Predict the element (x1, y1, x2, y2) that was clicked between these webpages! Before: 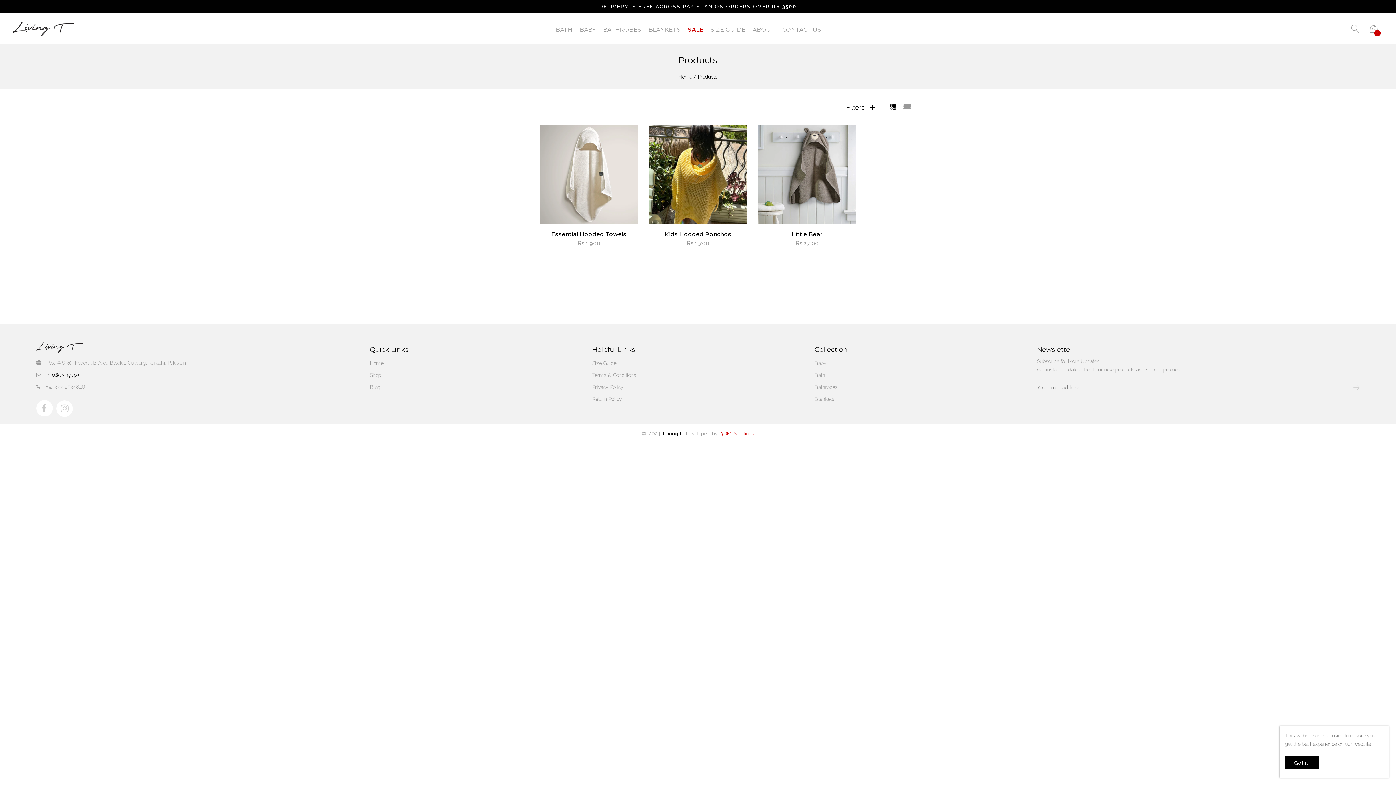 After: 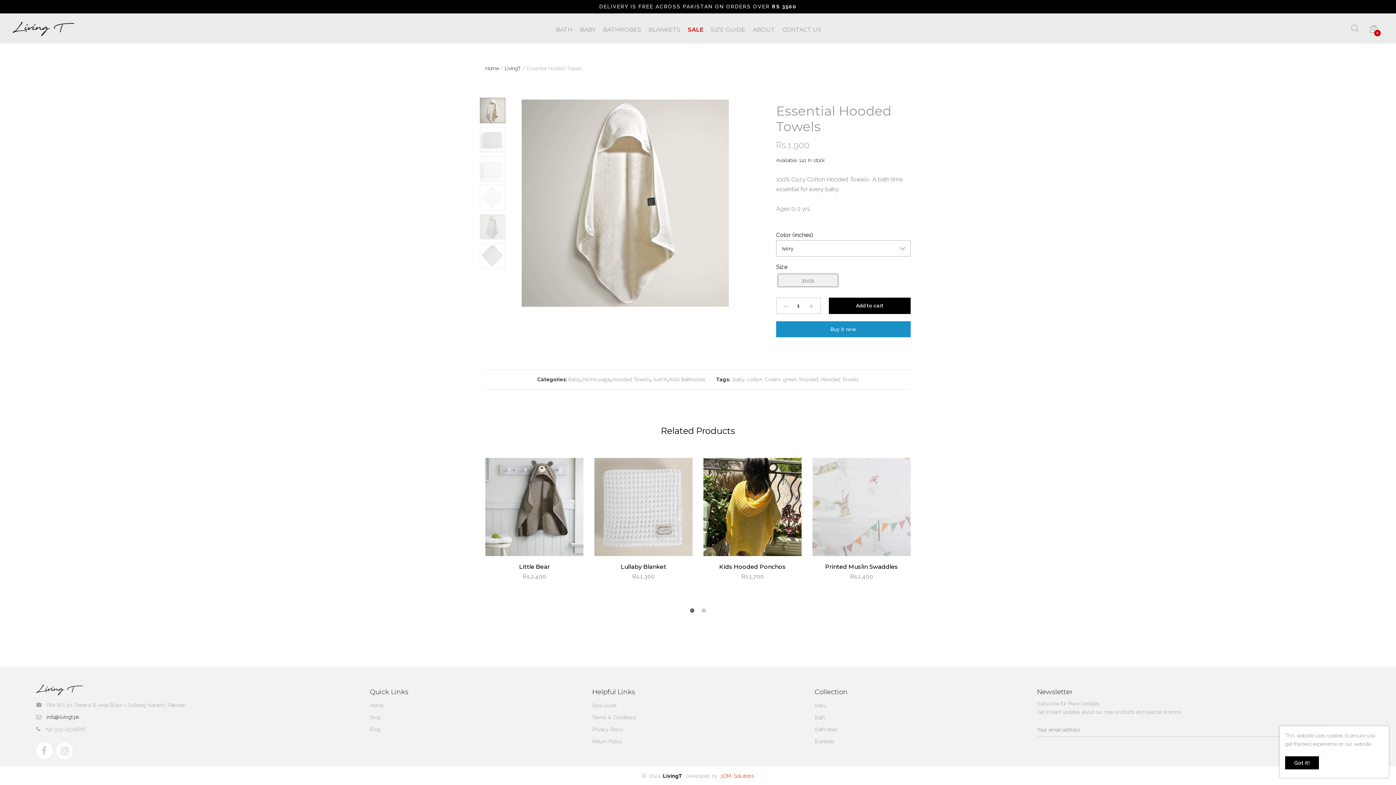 Action: label: Essential Hooded Towels bbox: (551, 230, 626, 237)